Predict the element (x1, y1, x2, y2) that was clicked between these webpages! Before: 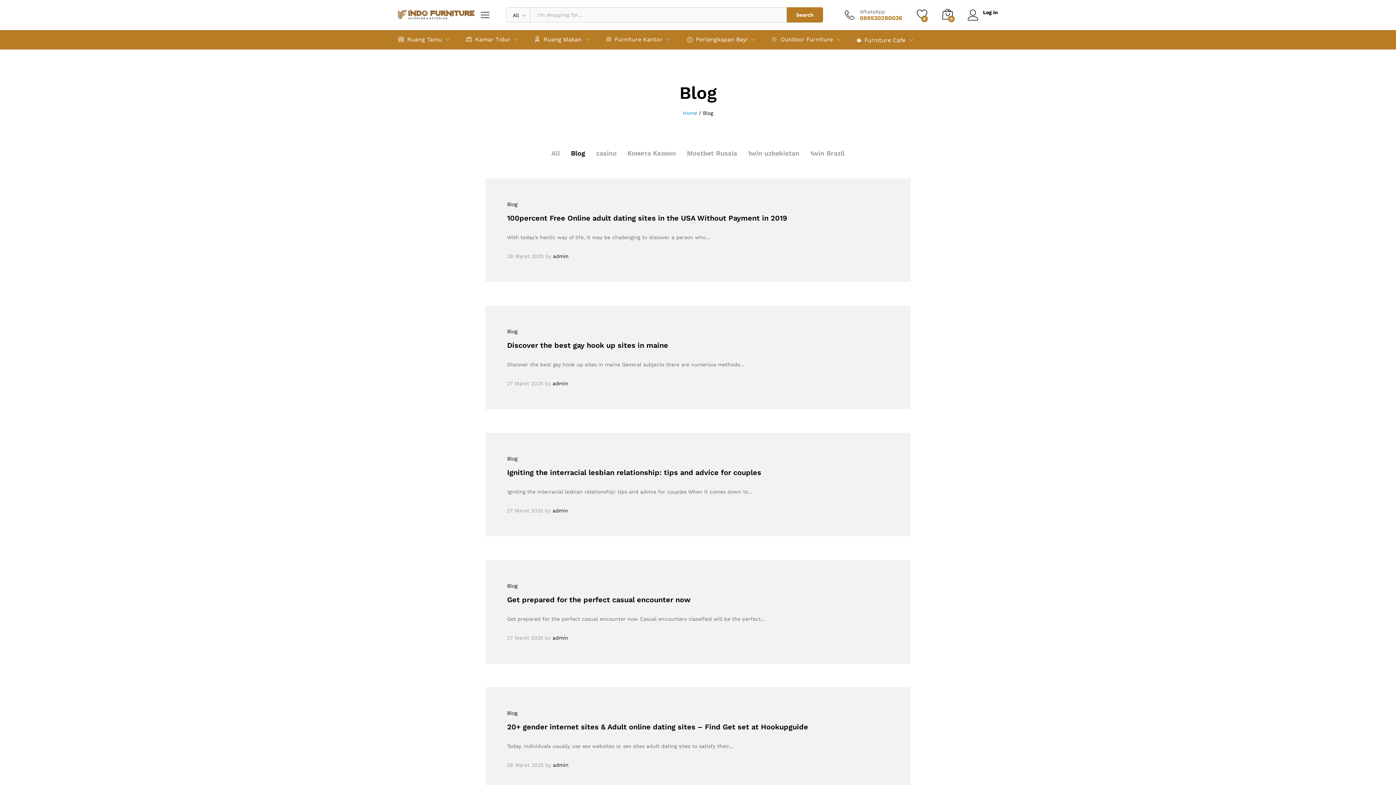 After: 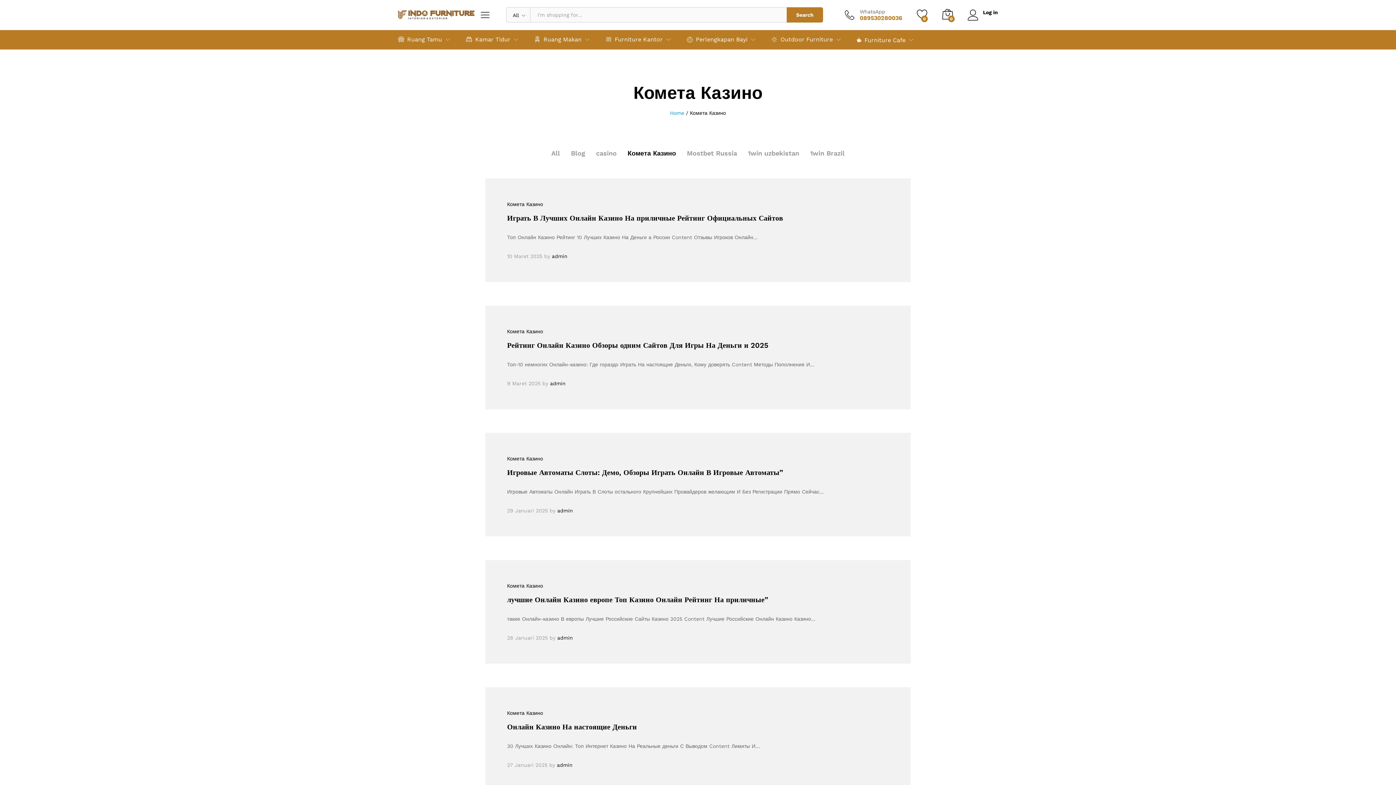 Action: label: Комета Казино bbox: (627, 149, 676, 157)